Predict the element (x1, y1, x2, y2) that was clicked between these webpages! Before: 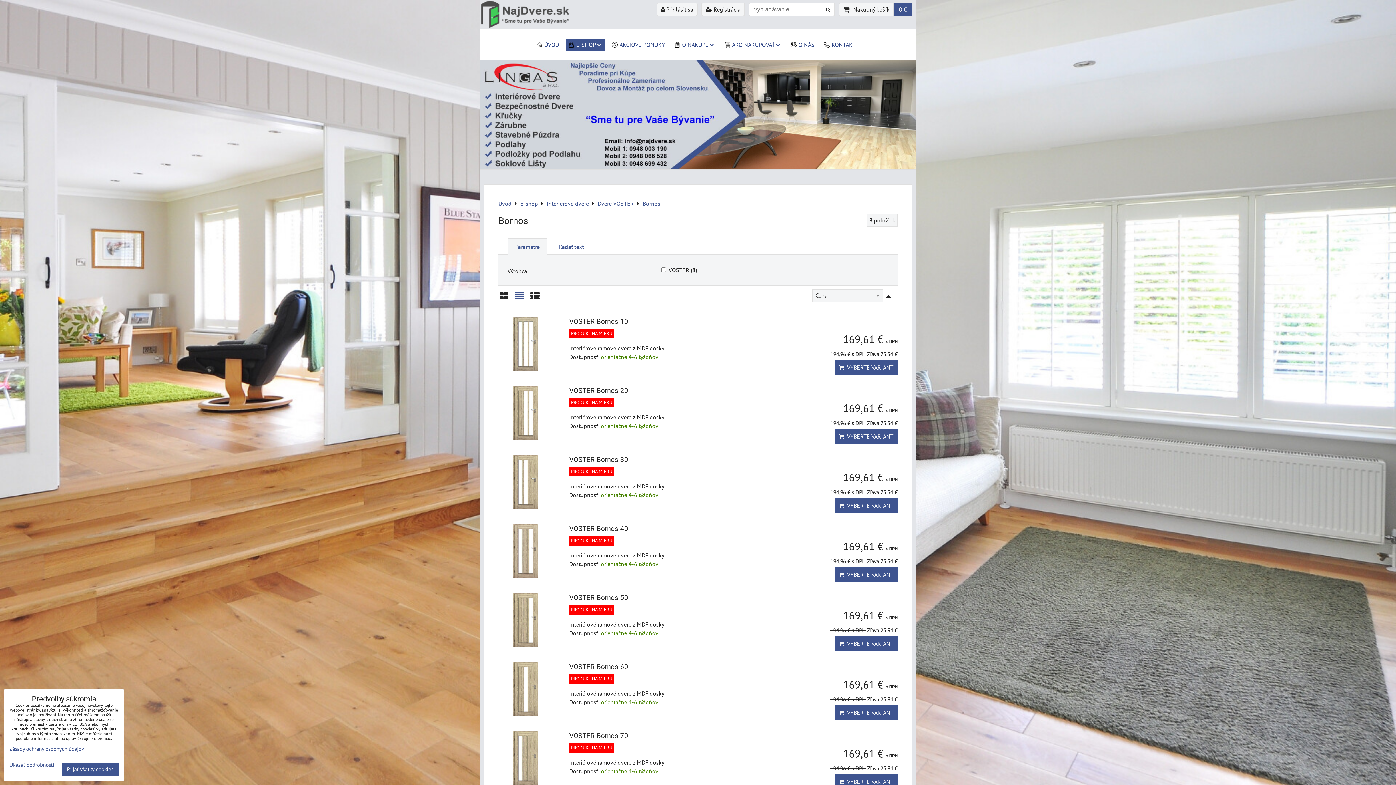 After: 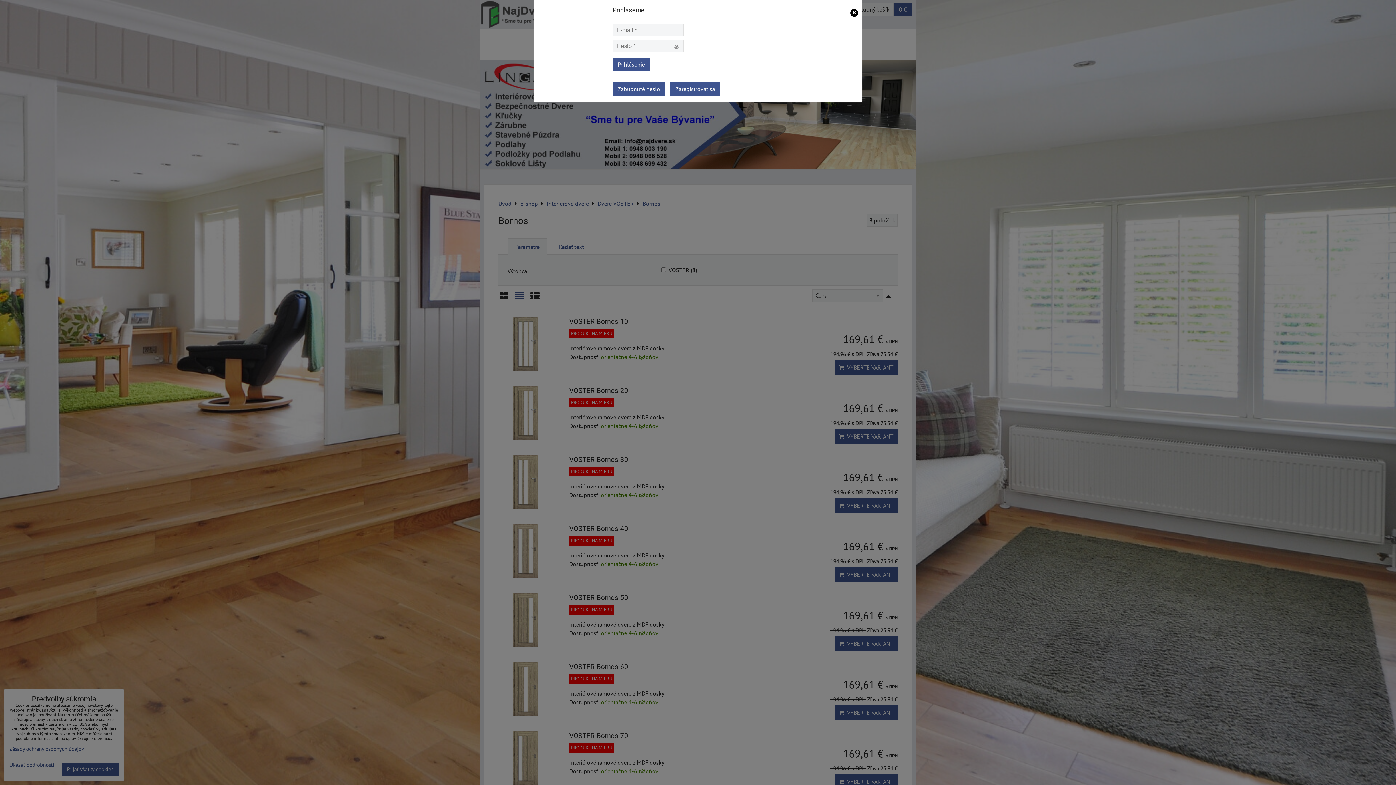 Action: label:  Prihlásiť sa bbox: (656, 2, 697, 16)